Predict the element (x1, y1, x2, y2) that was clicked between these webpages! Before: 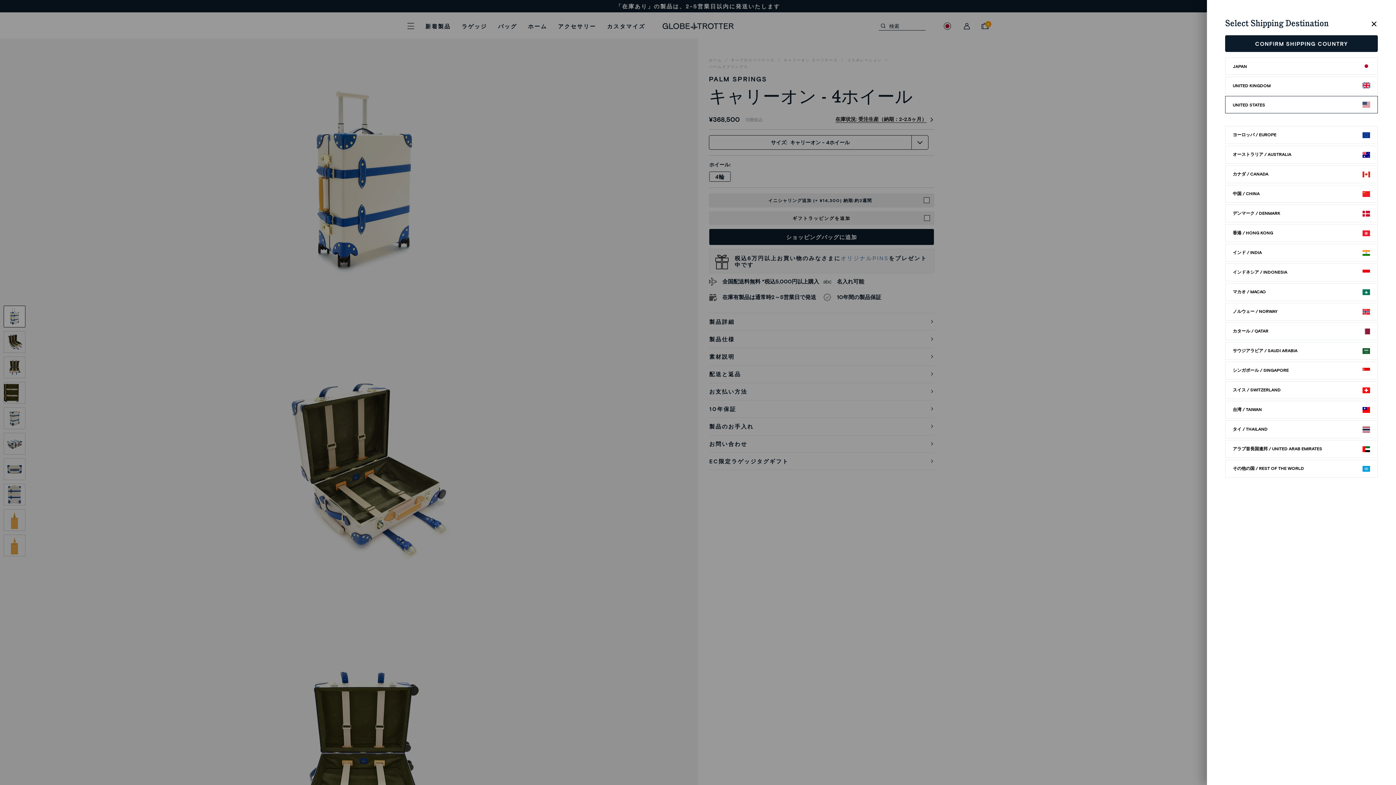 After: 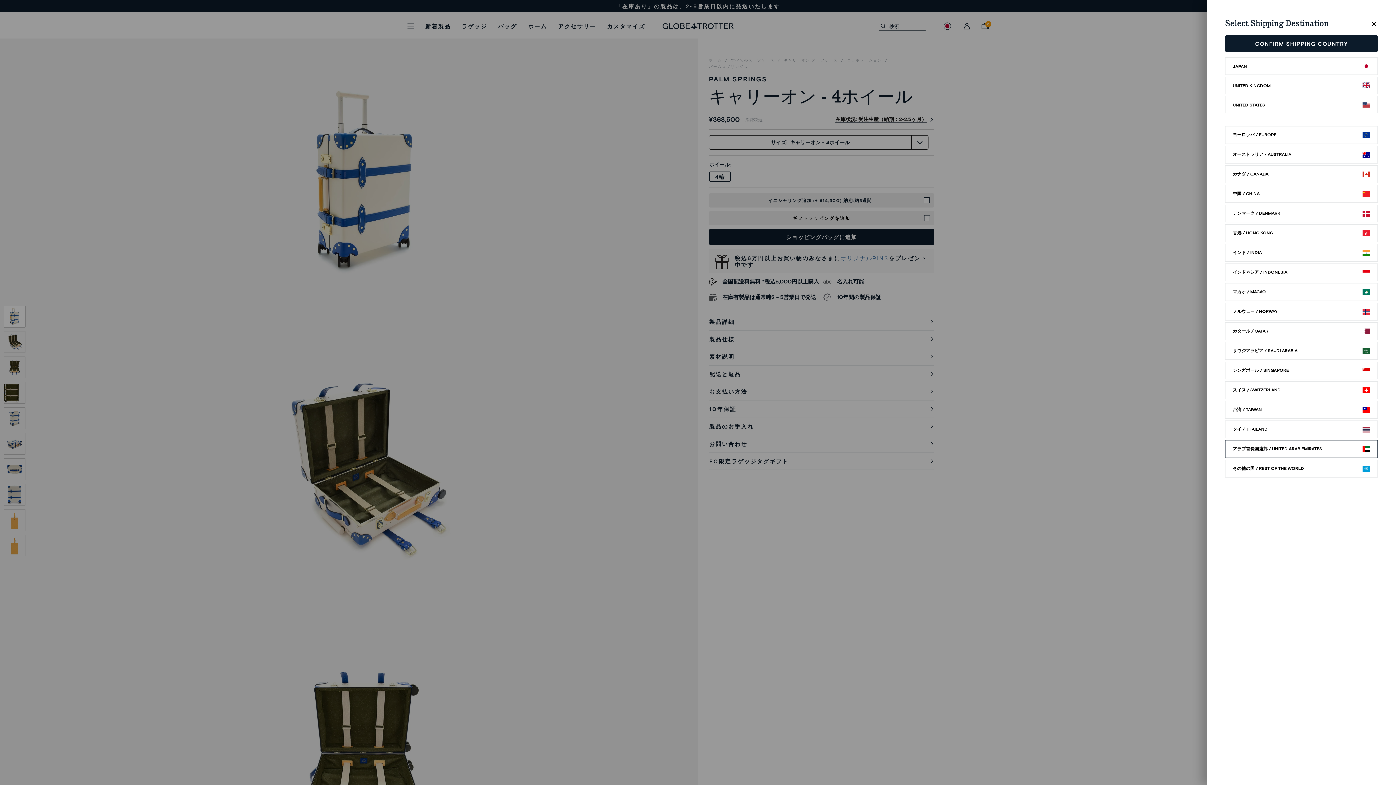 Action: bbox: (1225, 440, 1378, 458) label: アラブ首長国連邦 / UNITED ARAB EMIRATES